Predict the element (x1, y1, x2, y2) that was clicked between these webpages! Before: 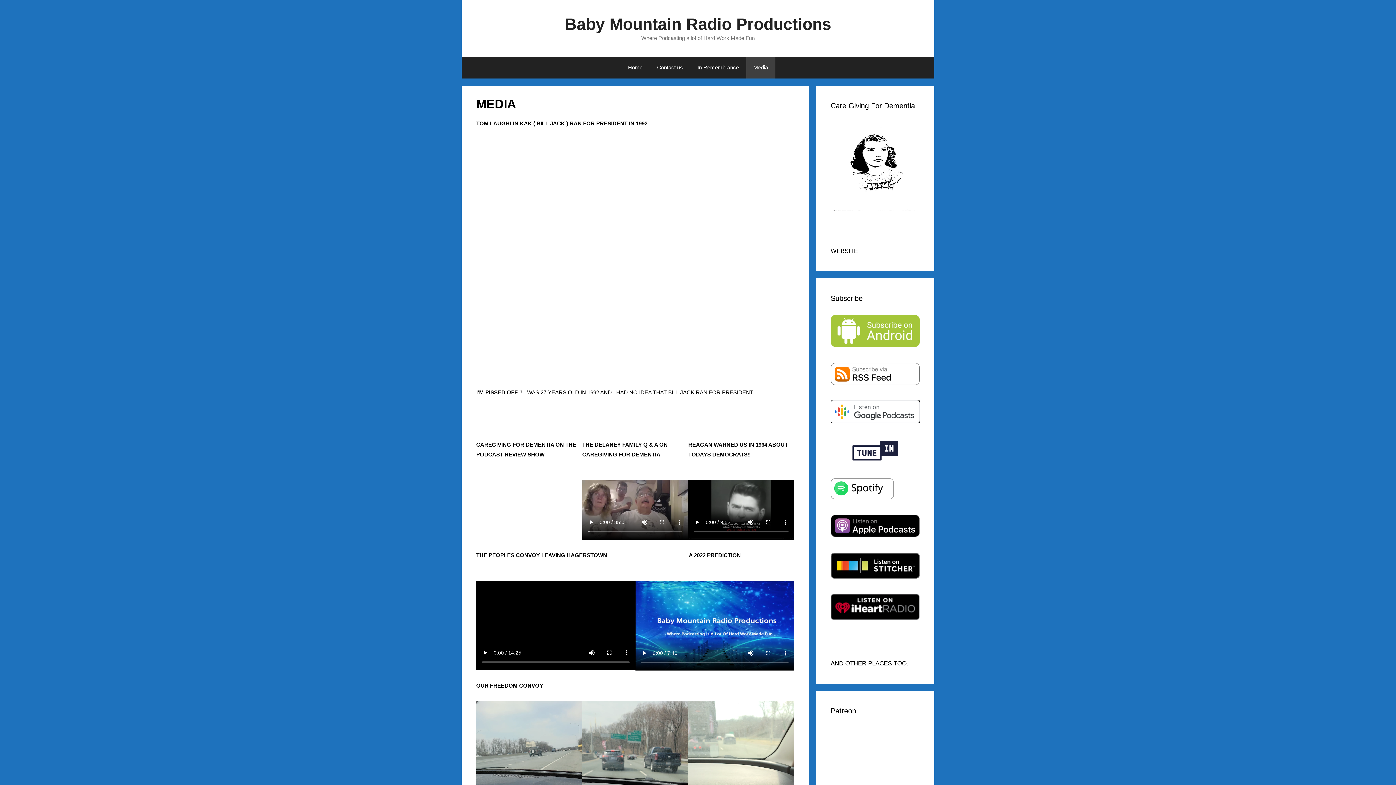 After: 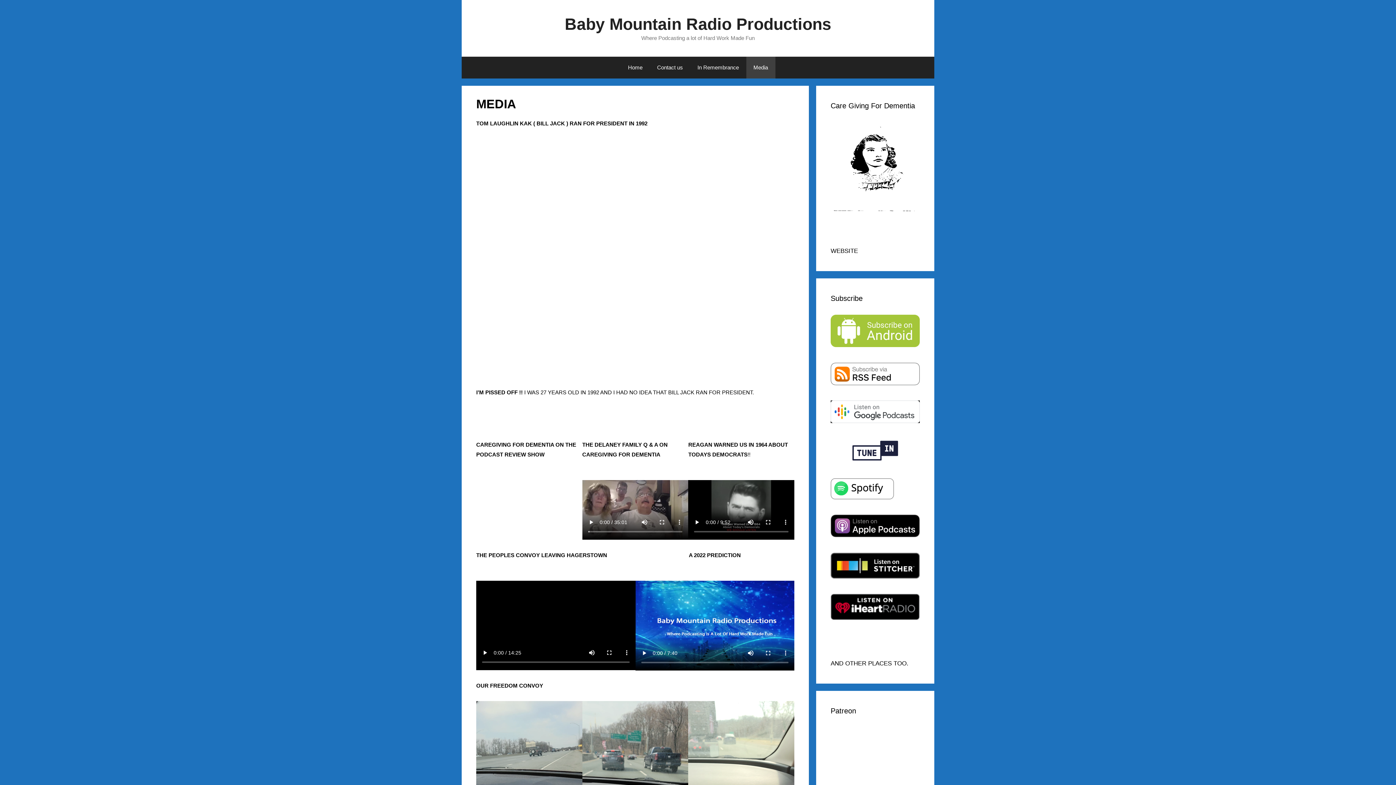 Action: bbox: (830, 614, 920, 621)